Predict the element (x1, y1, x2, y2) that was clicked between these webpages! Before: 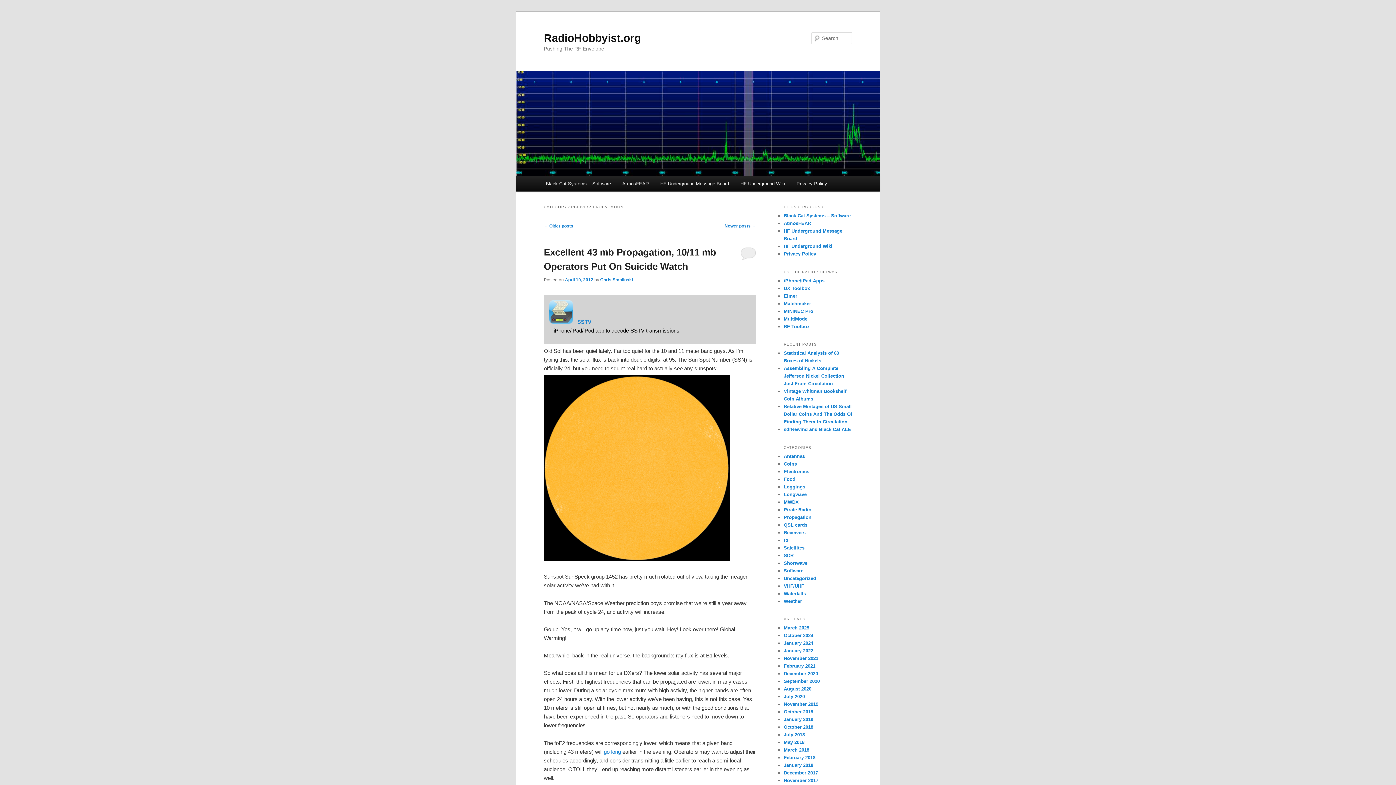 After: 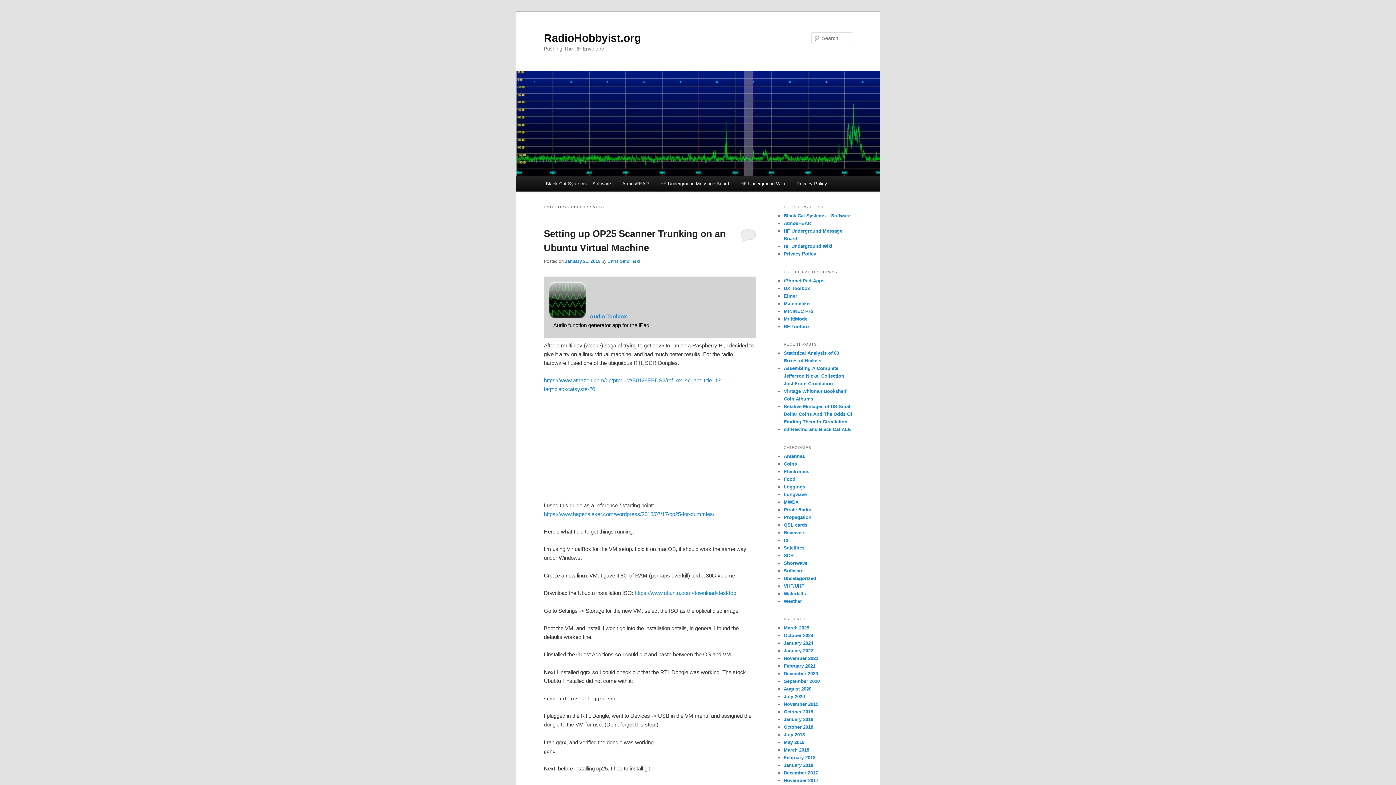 Action: label: VHF/UHF bbox: (784, 583, 804, 588)